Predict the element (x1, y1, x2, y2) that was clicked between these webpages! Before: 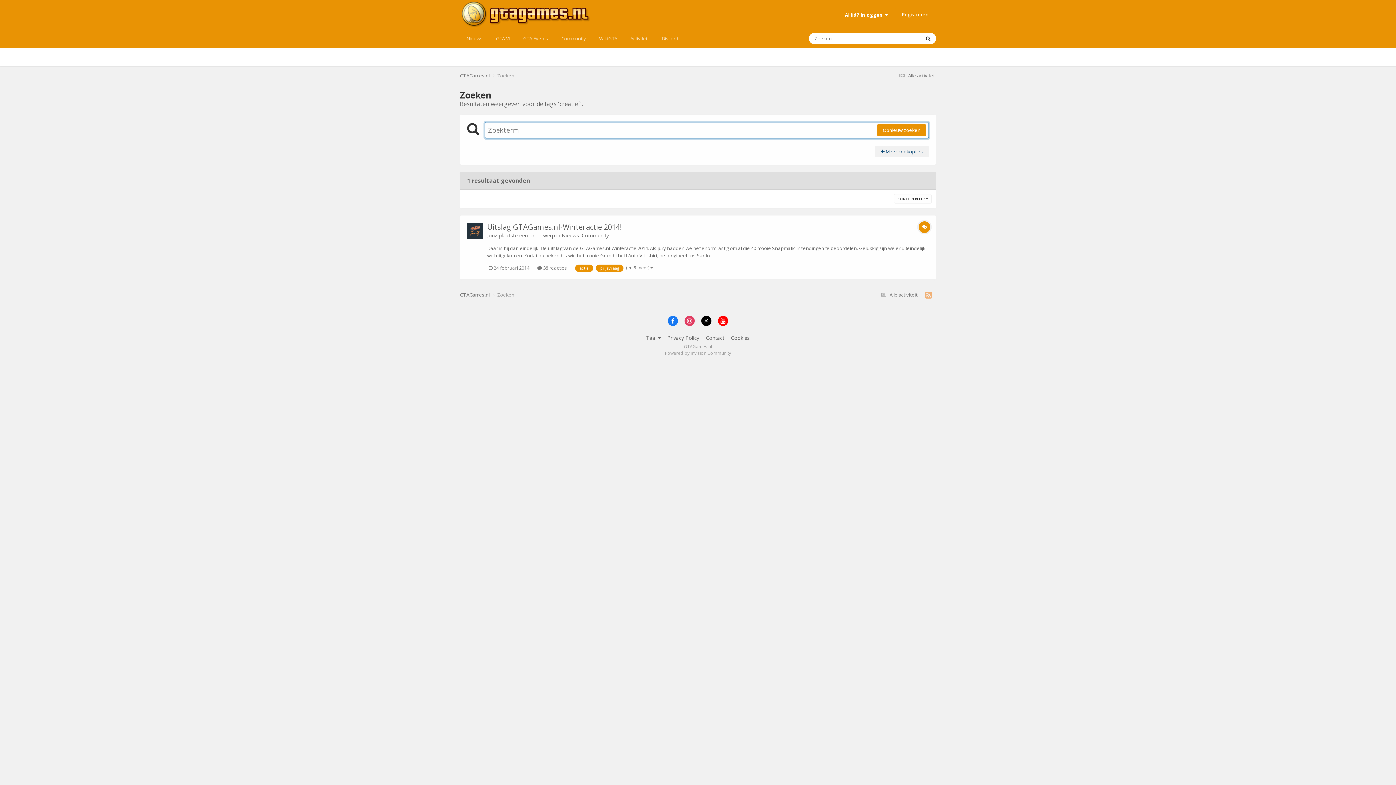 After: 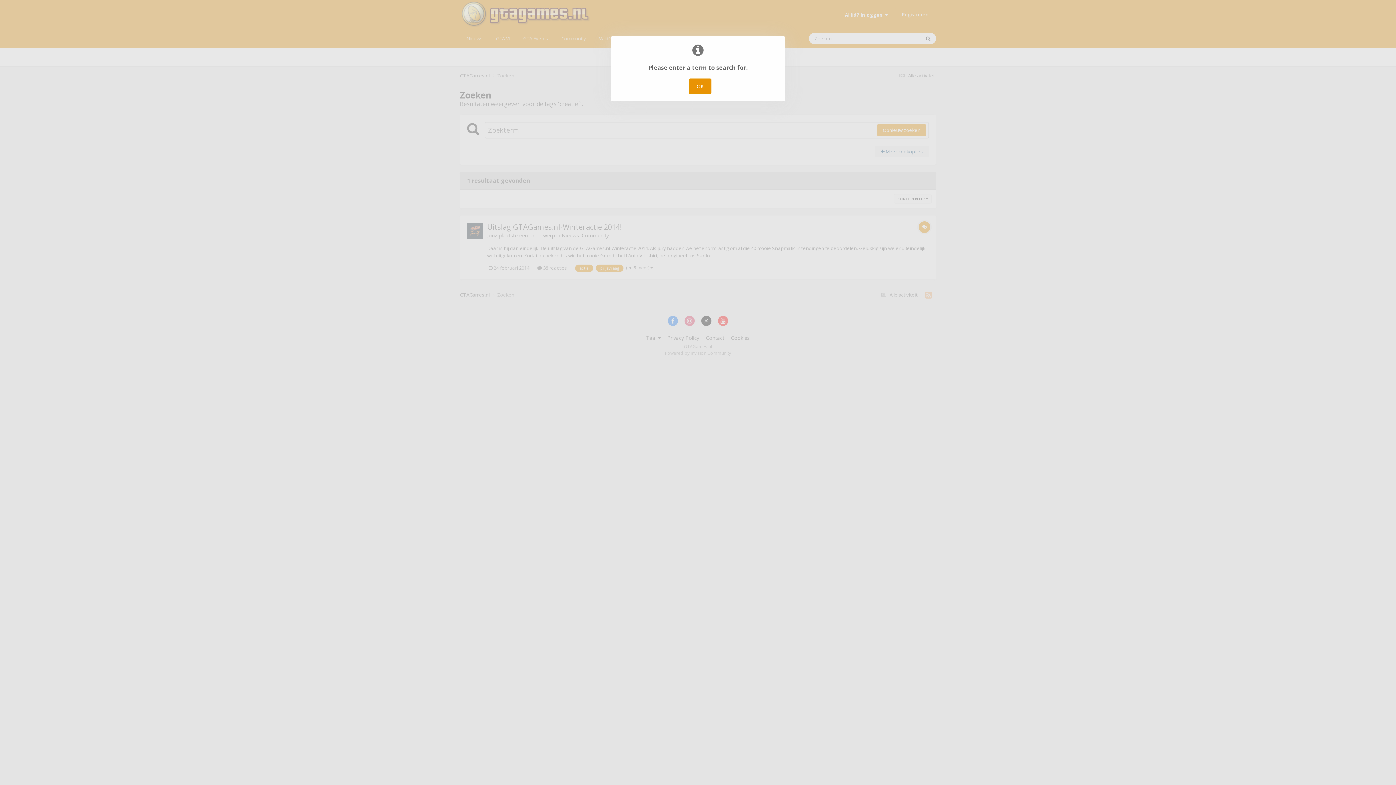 Action: bbox: (467, 122, 479, 135)